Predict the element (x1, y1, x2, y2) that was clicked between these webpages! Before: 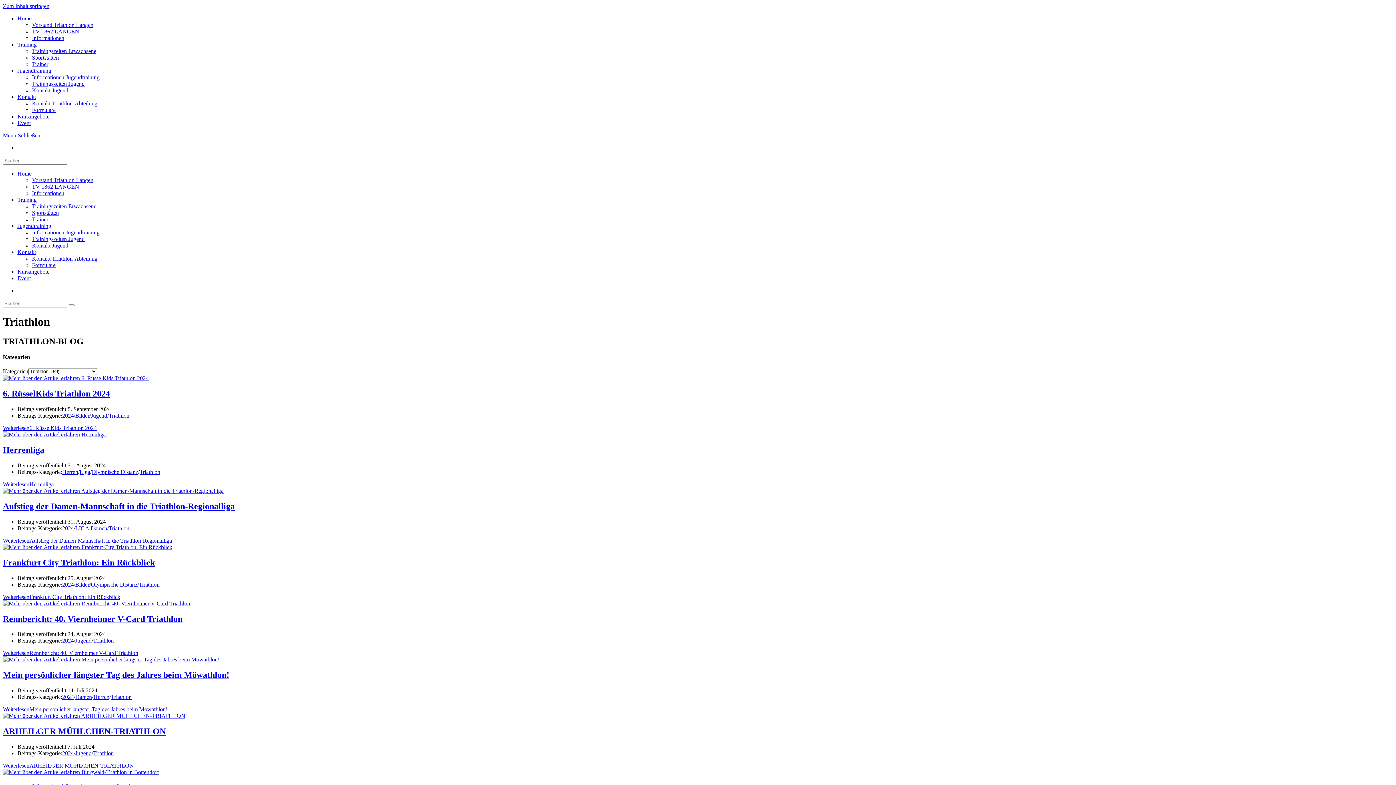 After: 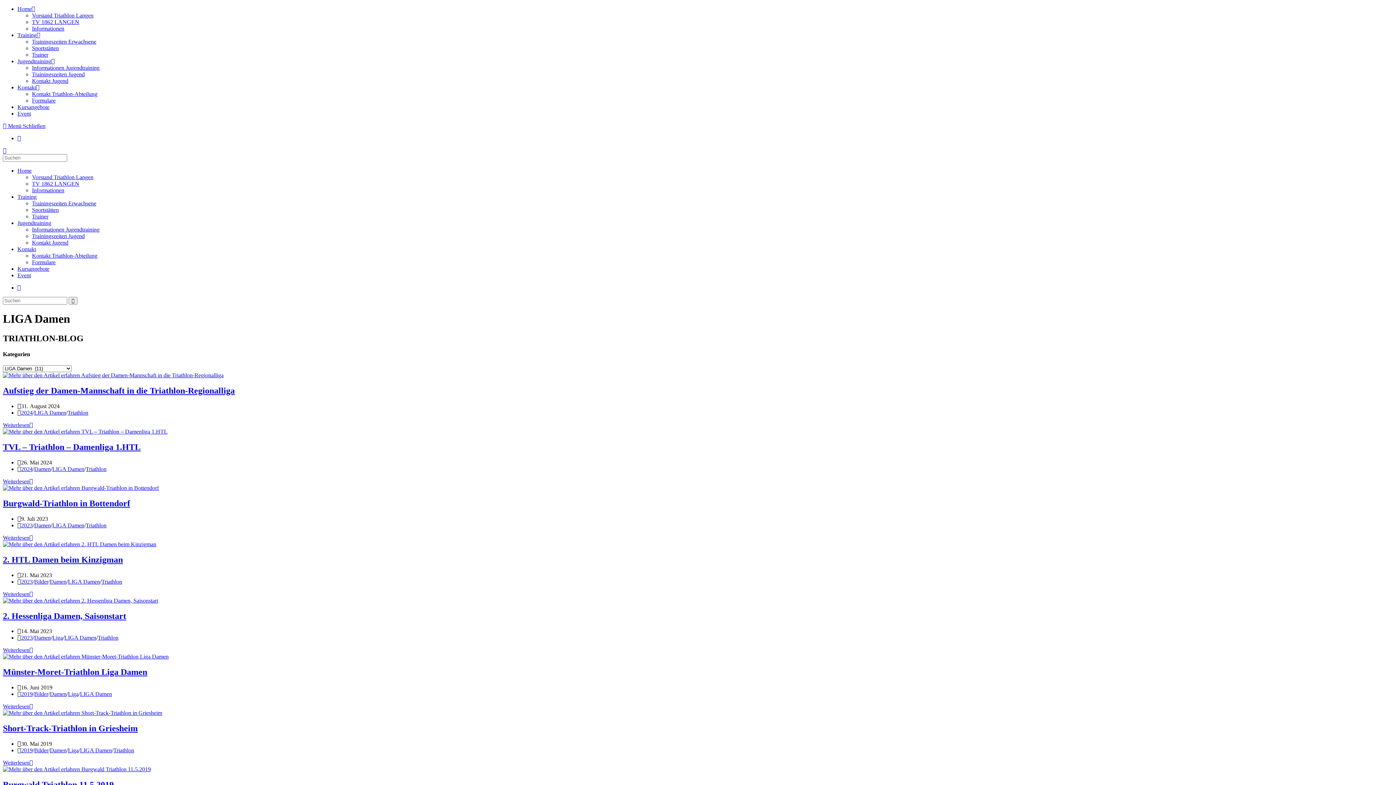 Action: label: LIGA Damen bbox: (75, 525, 107, 531)